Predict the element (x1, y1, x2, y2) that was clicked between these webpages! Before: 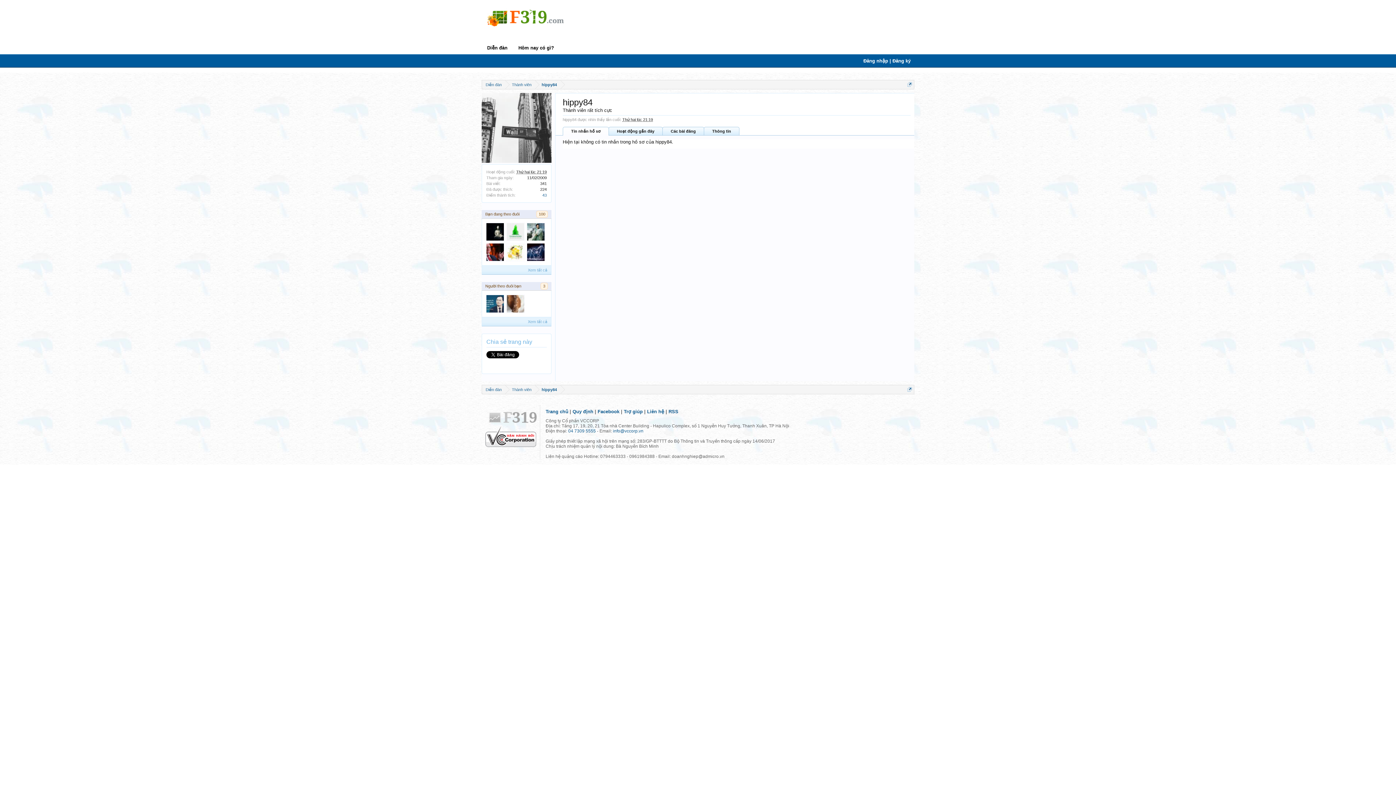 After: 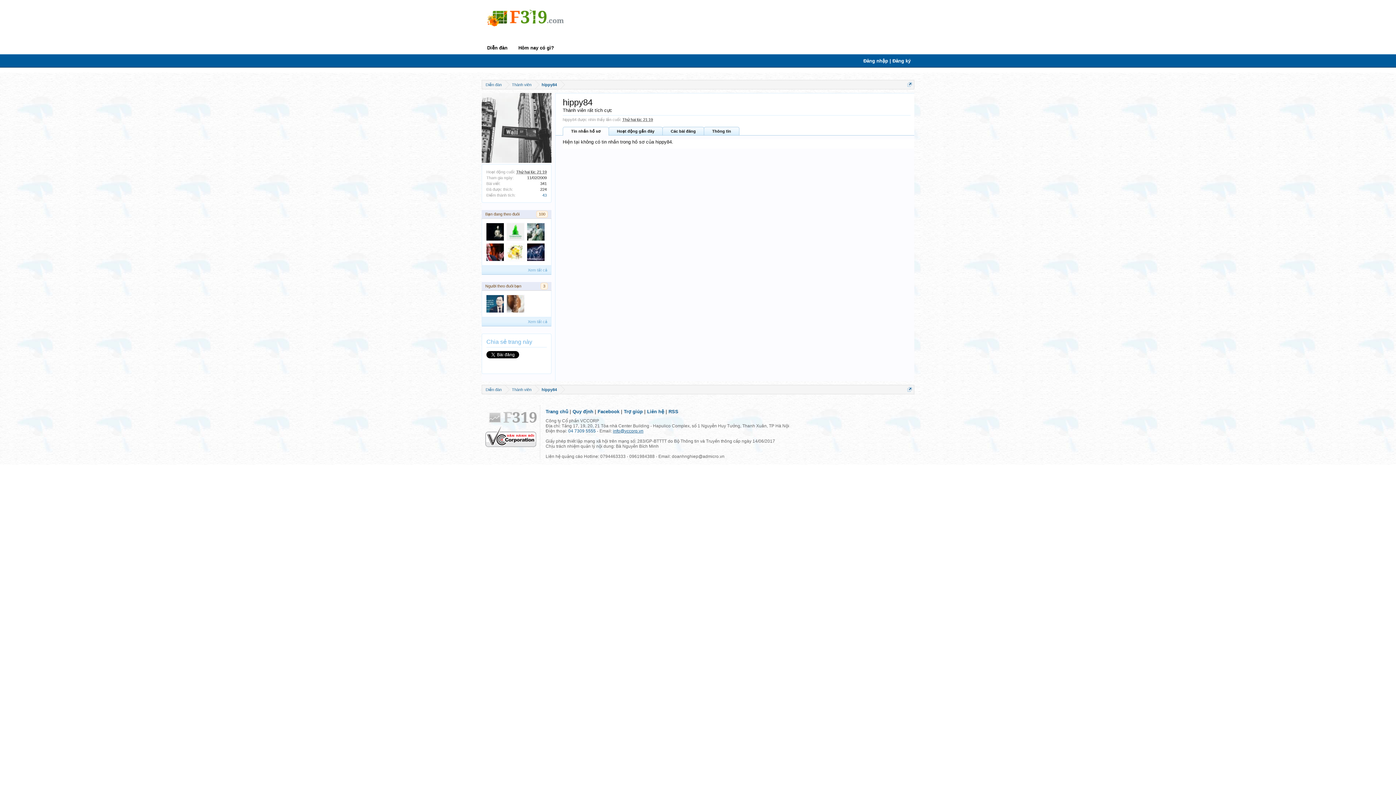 Action: label: info@vccorp.vn bbox: (613, 428, 643, 433)